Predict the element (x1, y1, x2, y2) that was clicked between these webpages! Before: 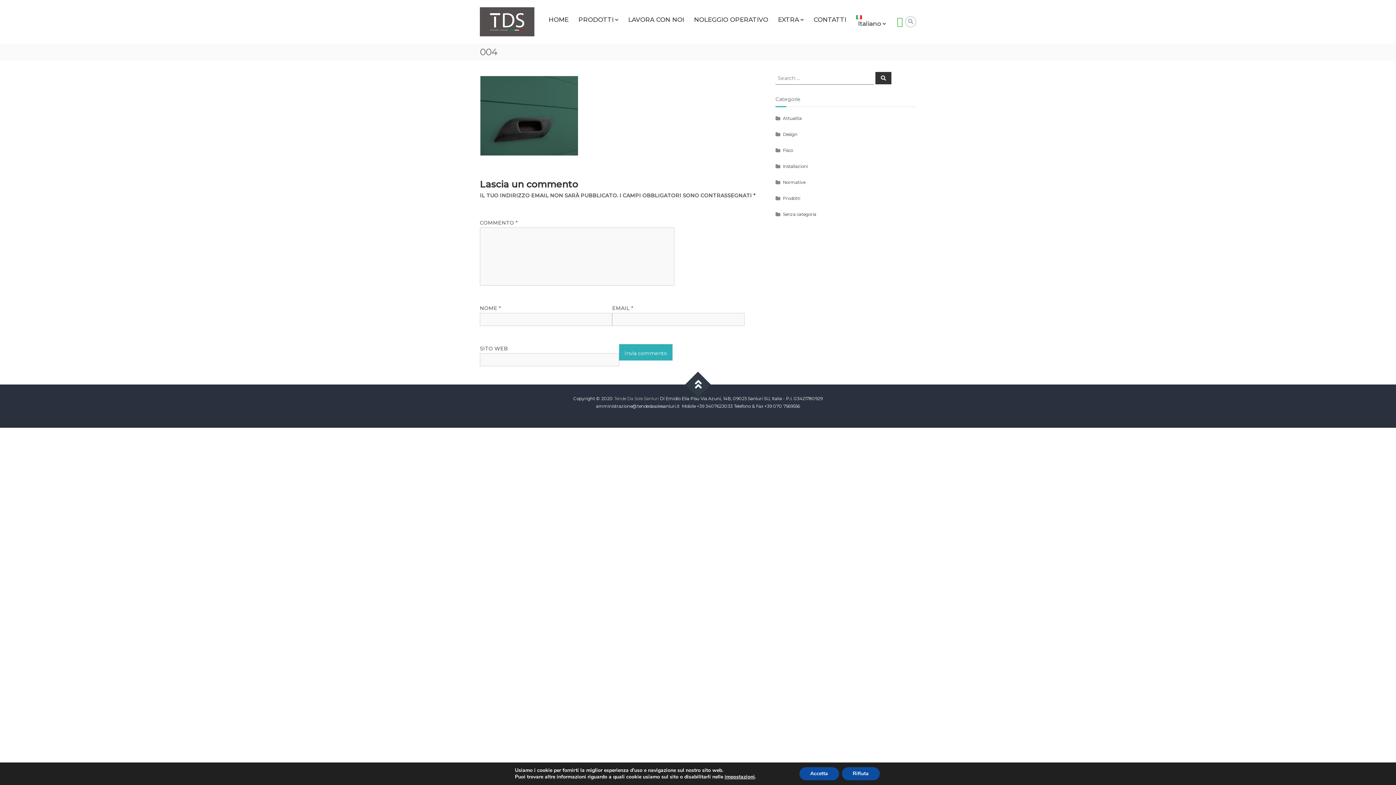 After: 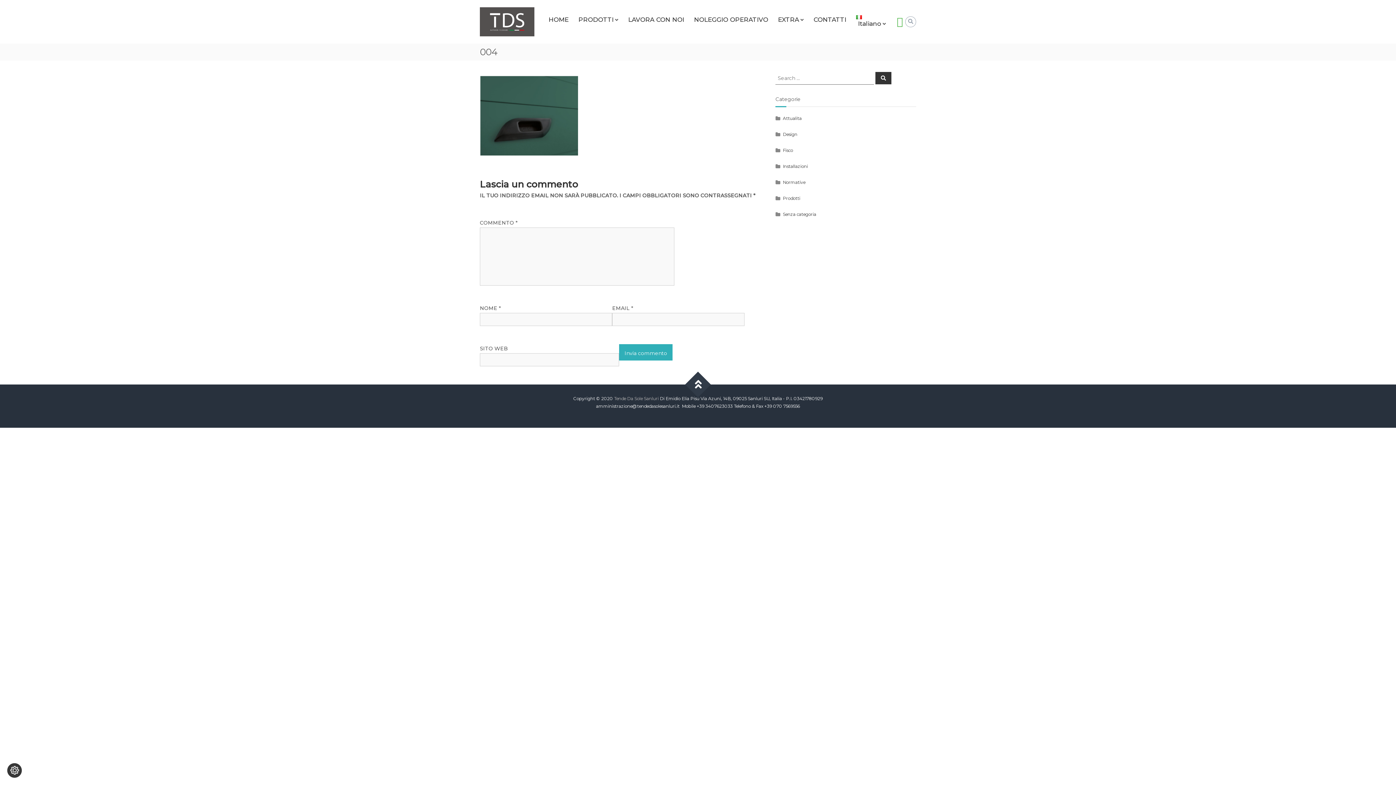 Action: bbox: (849, 767, 887, 780) label: Rifiuta